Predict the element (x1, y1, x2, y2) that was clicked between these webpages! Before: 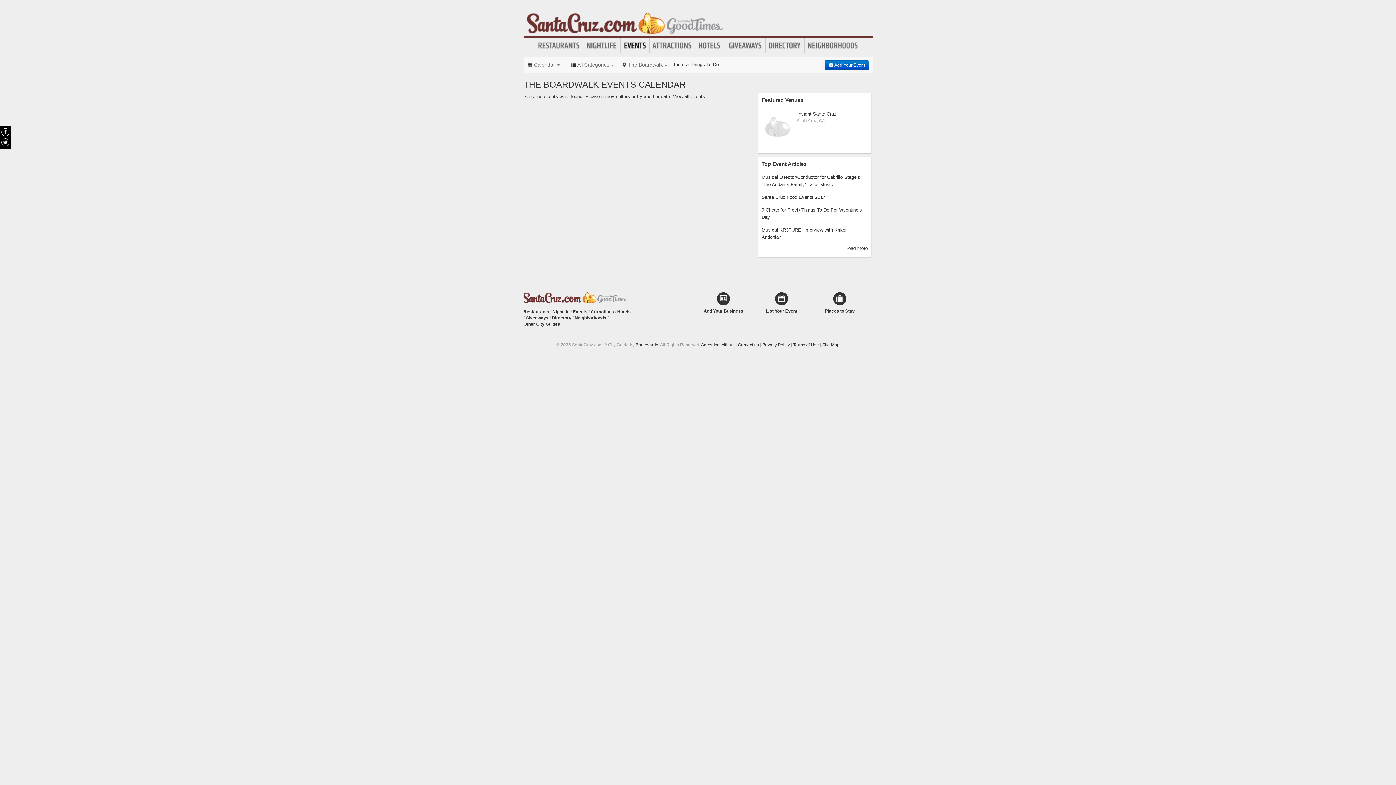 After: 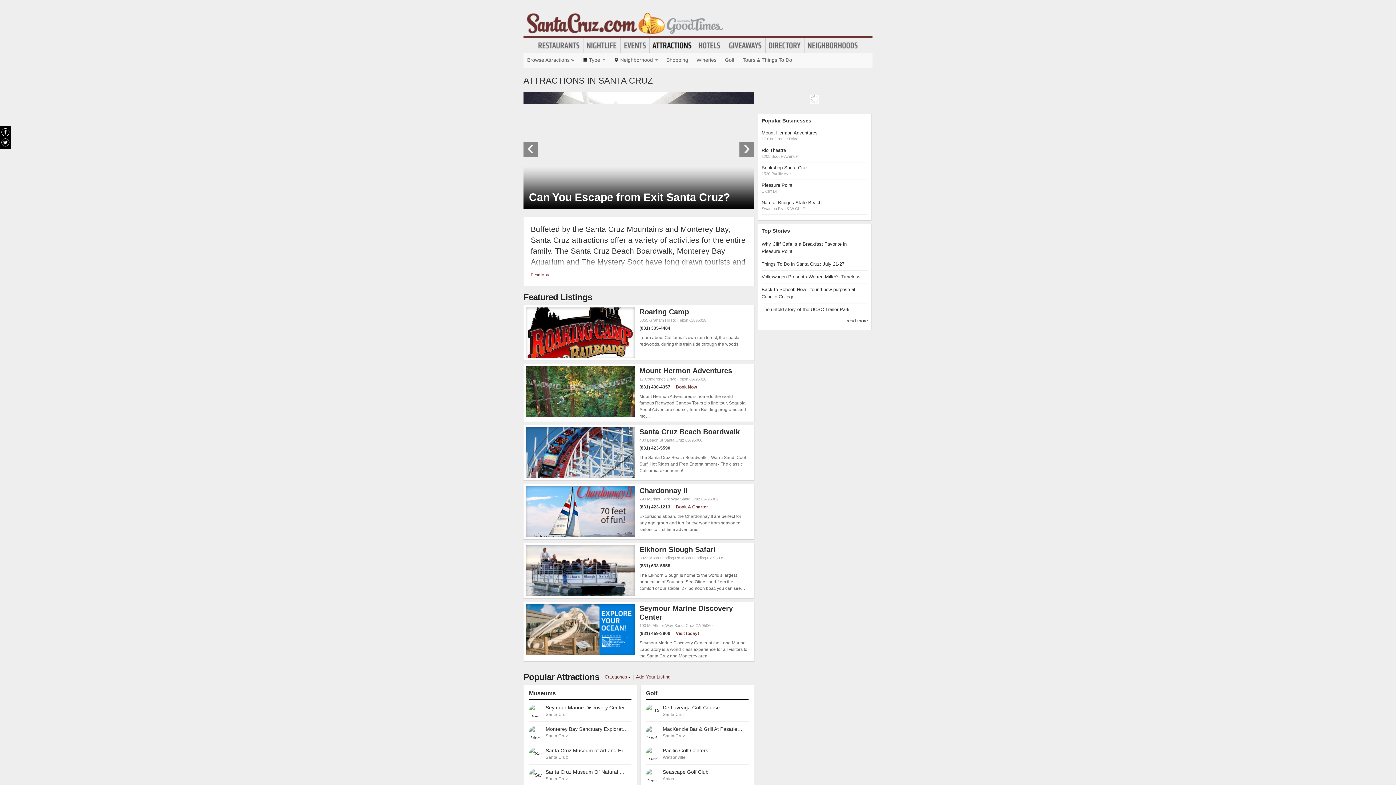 Action: bbox: (649, 40, 694, 50) label: Attractions